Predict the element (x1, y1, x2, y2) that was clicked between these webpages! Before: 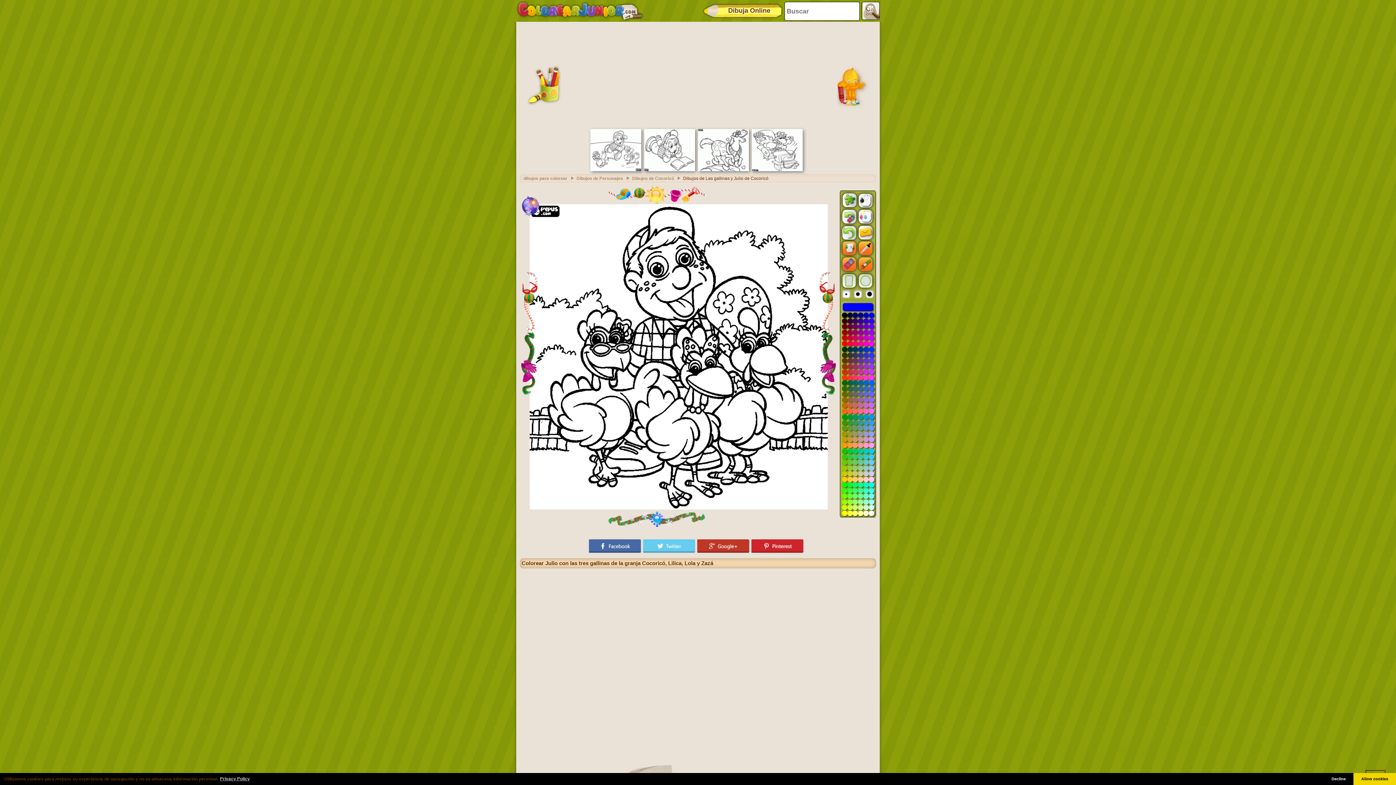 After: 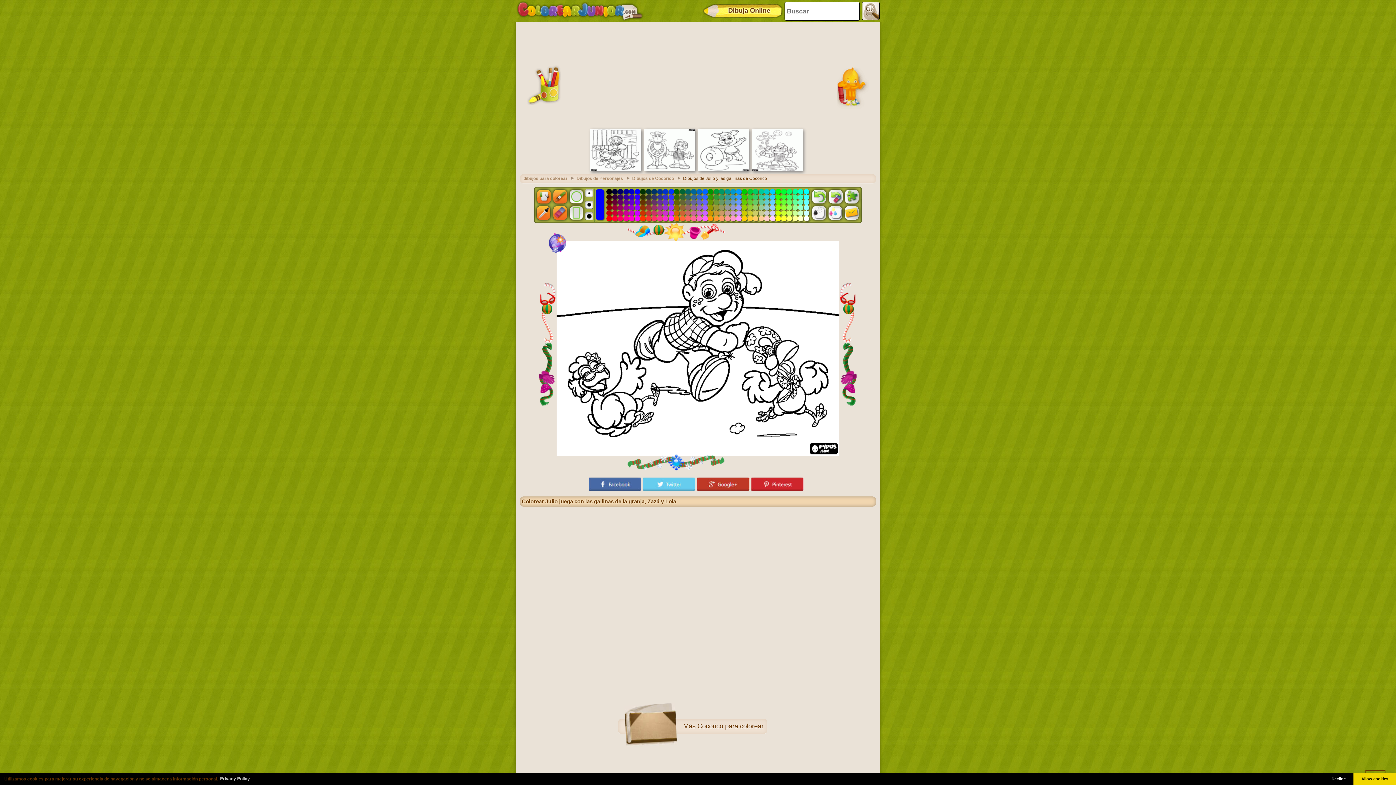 Action: bbox: (590, 167, 641, 172)